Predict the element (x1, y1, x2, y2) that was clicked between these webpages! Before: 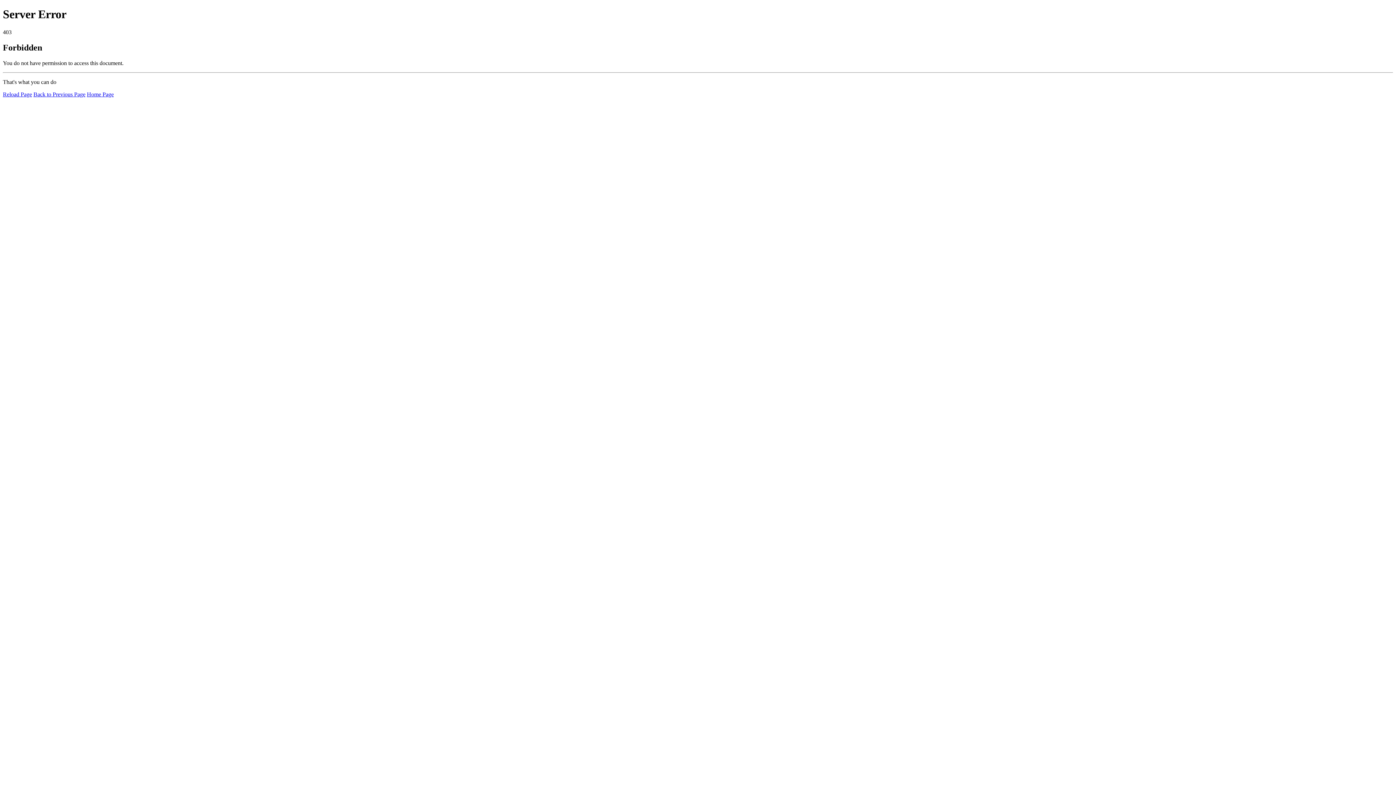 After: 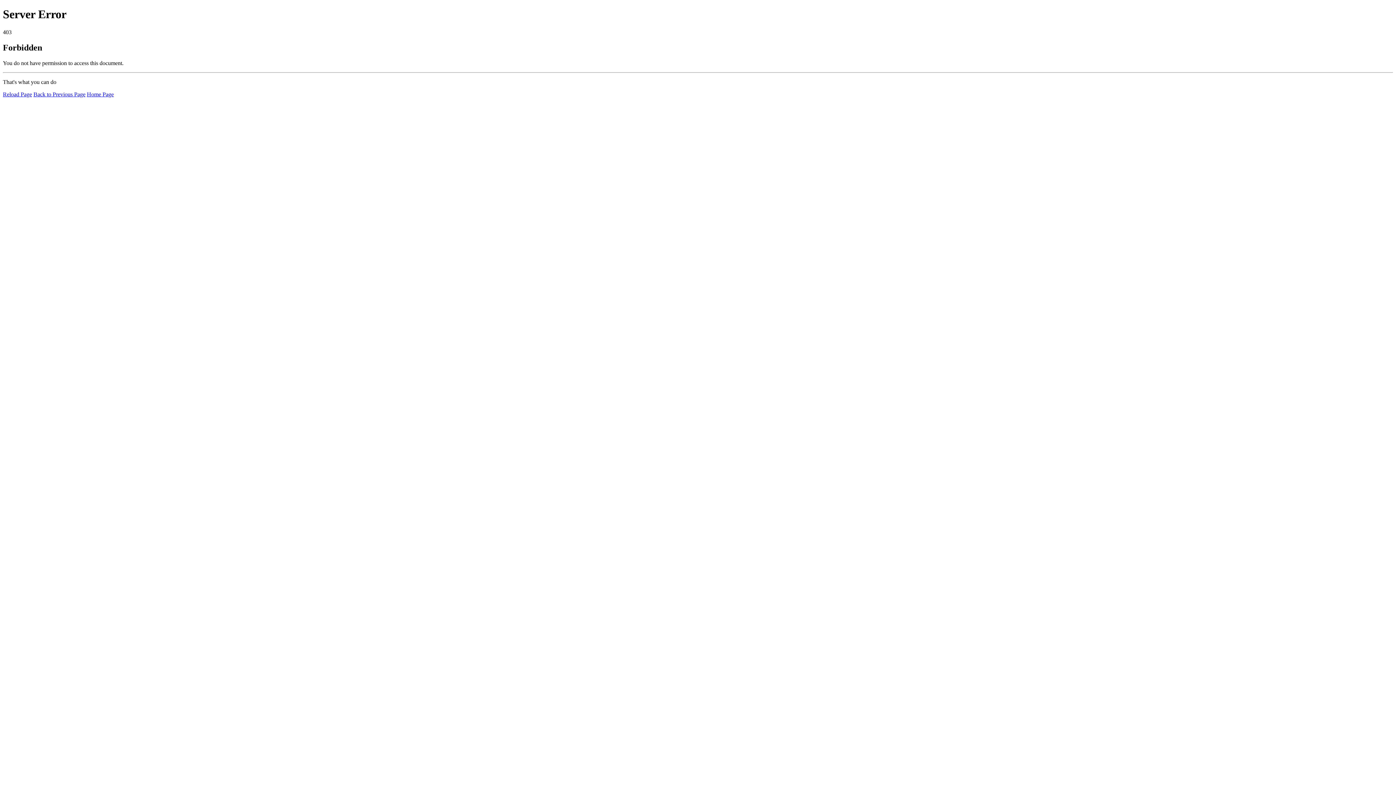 Action: label: Home Page bbox: (86, 91, 113, 97)